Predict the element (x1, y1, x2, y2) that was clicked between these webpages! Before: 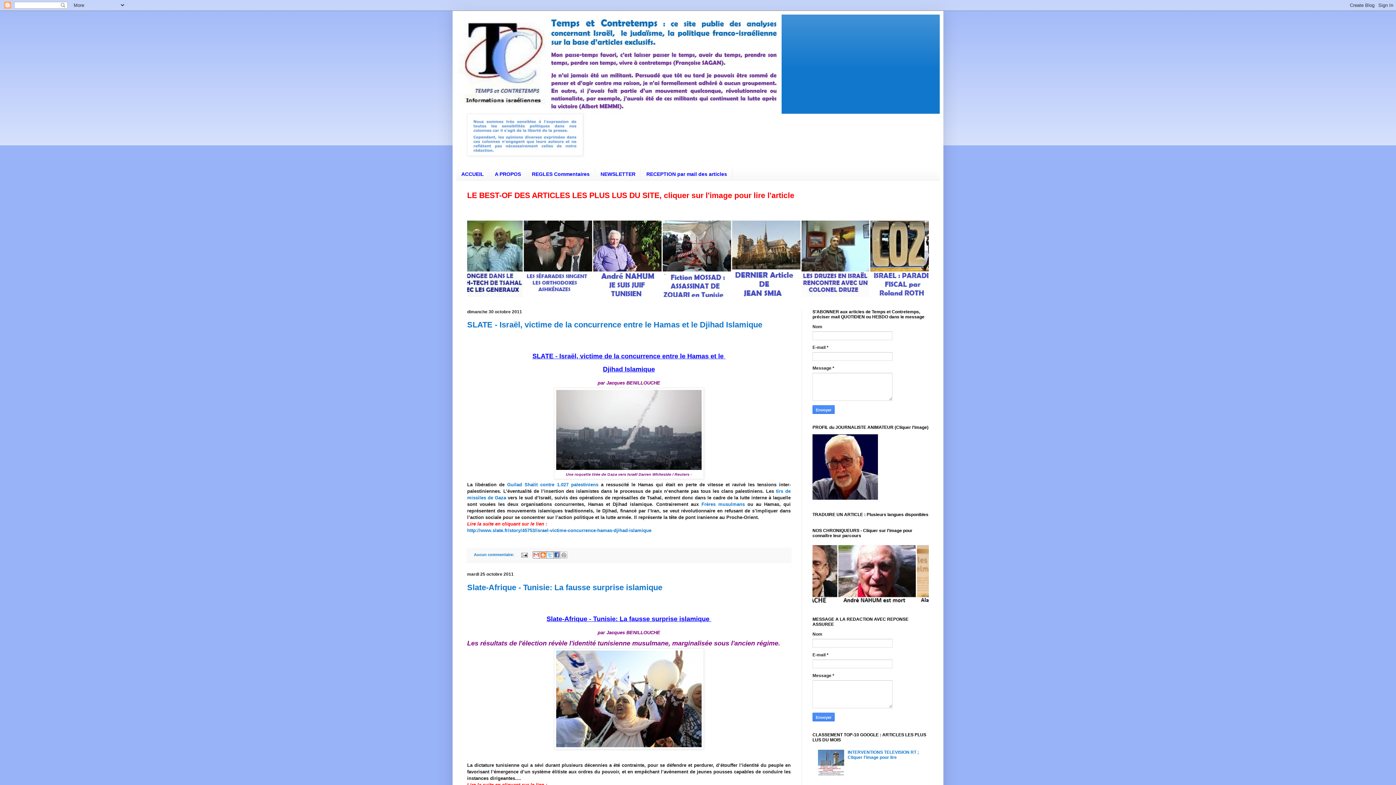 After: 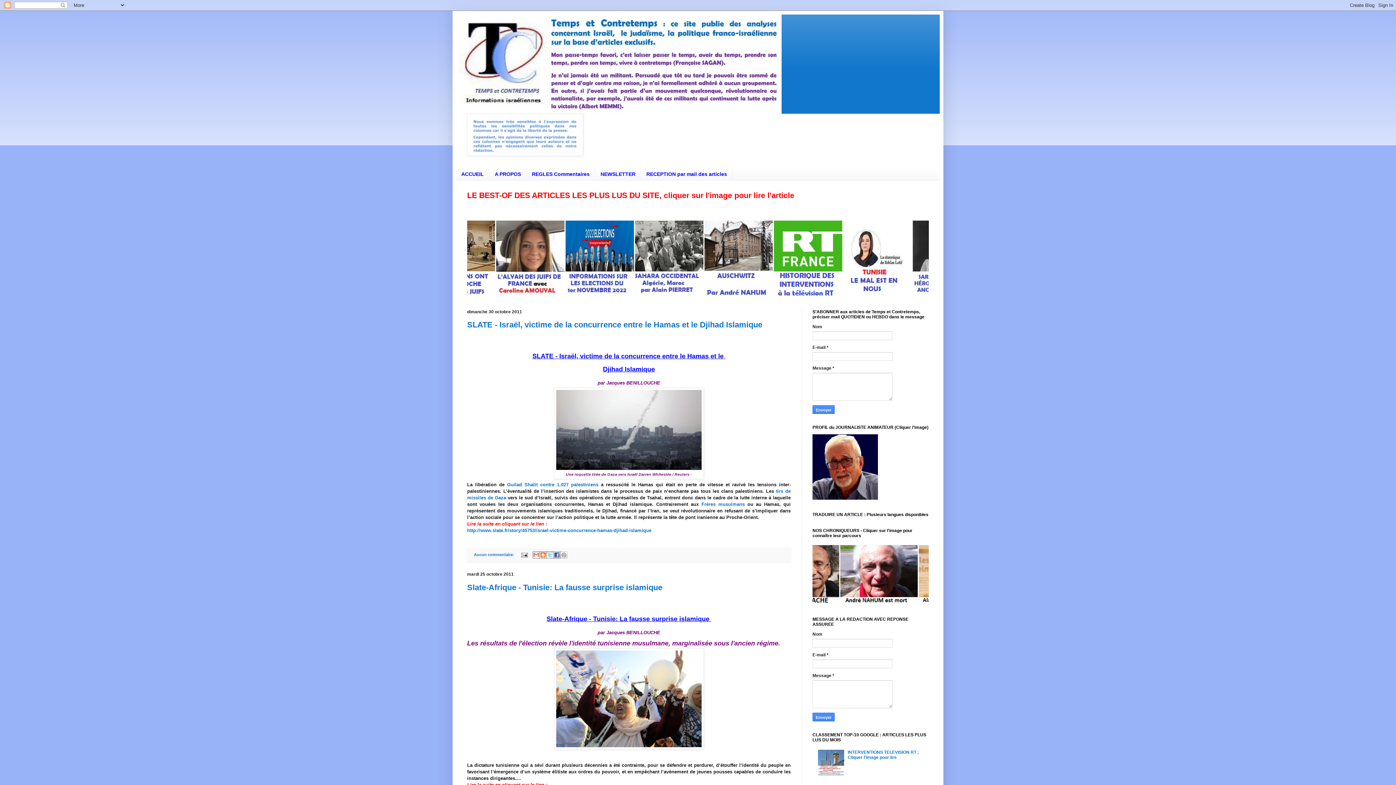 Action: bbox: (553, 551, 560, 559) label: Partager sur Facebook